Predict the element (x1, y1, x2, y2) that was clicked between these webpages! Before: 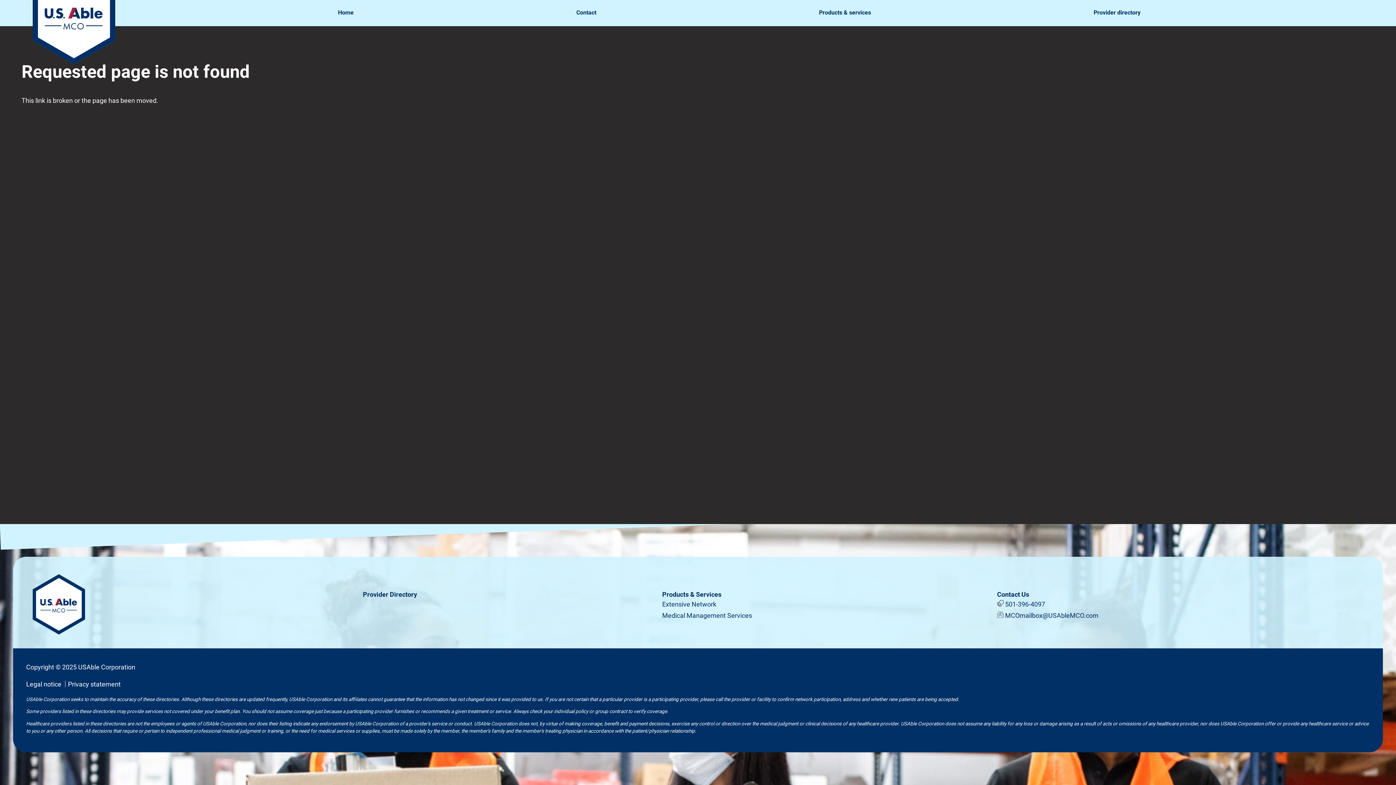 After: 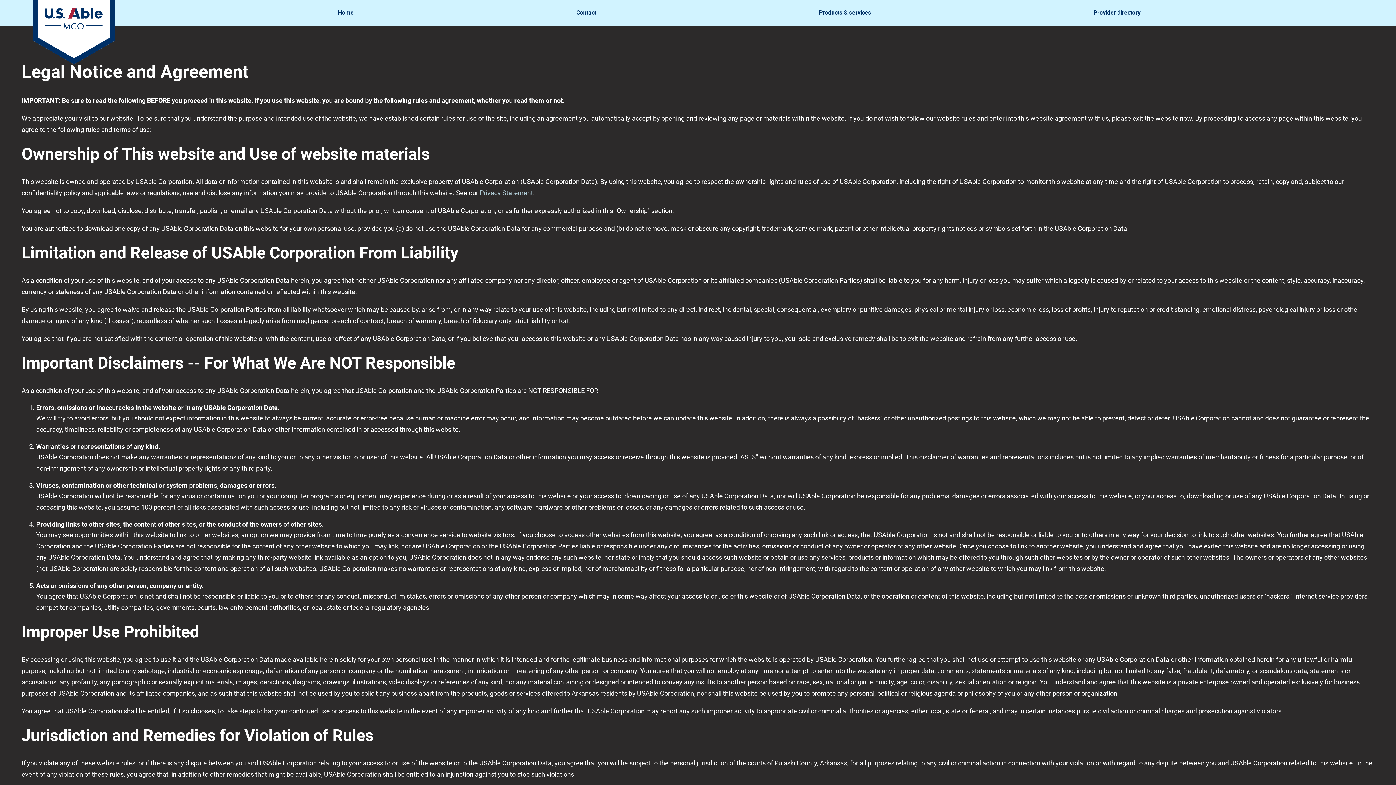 Action: bbox: (26, 680, 61, 688) label: Legal notice